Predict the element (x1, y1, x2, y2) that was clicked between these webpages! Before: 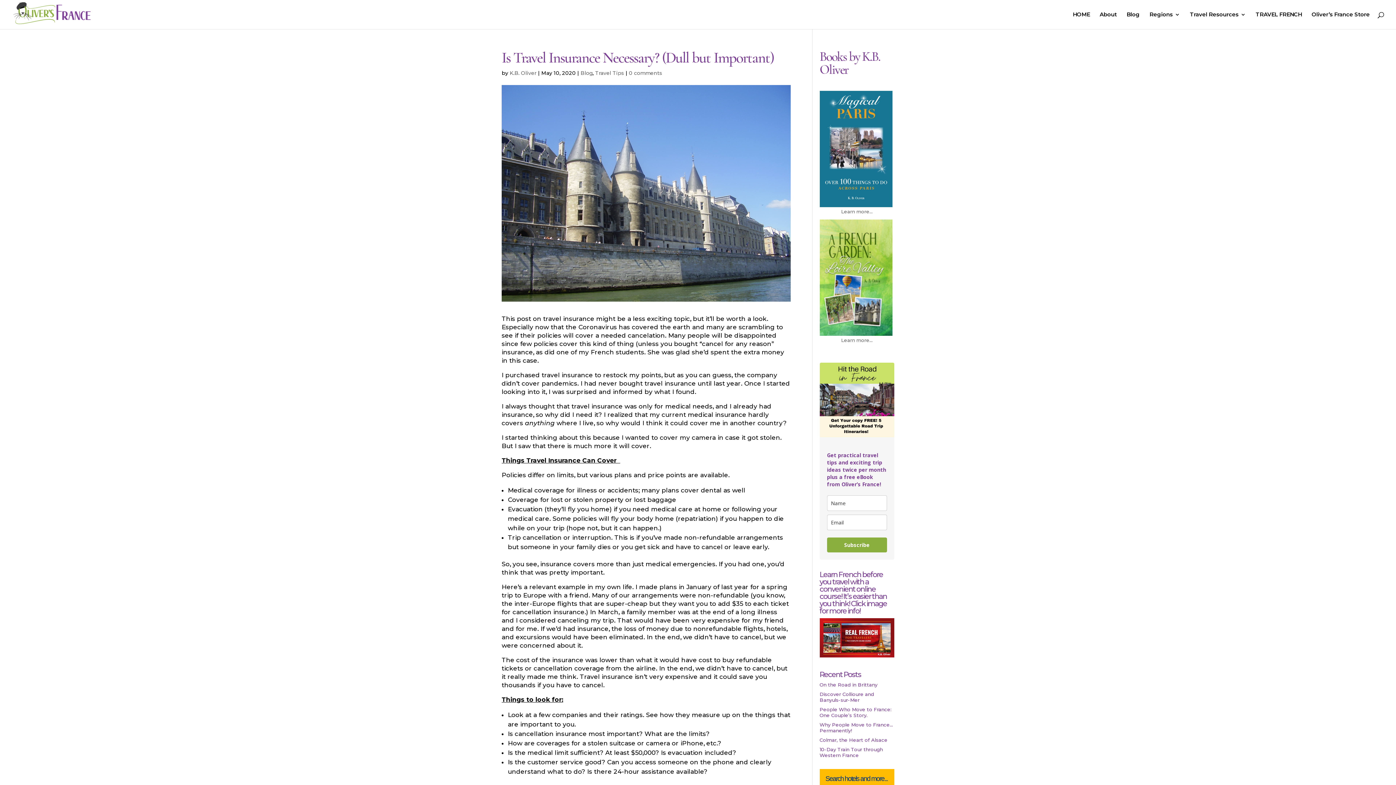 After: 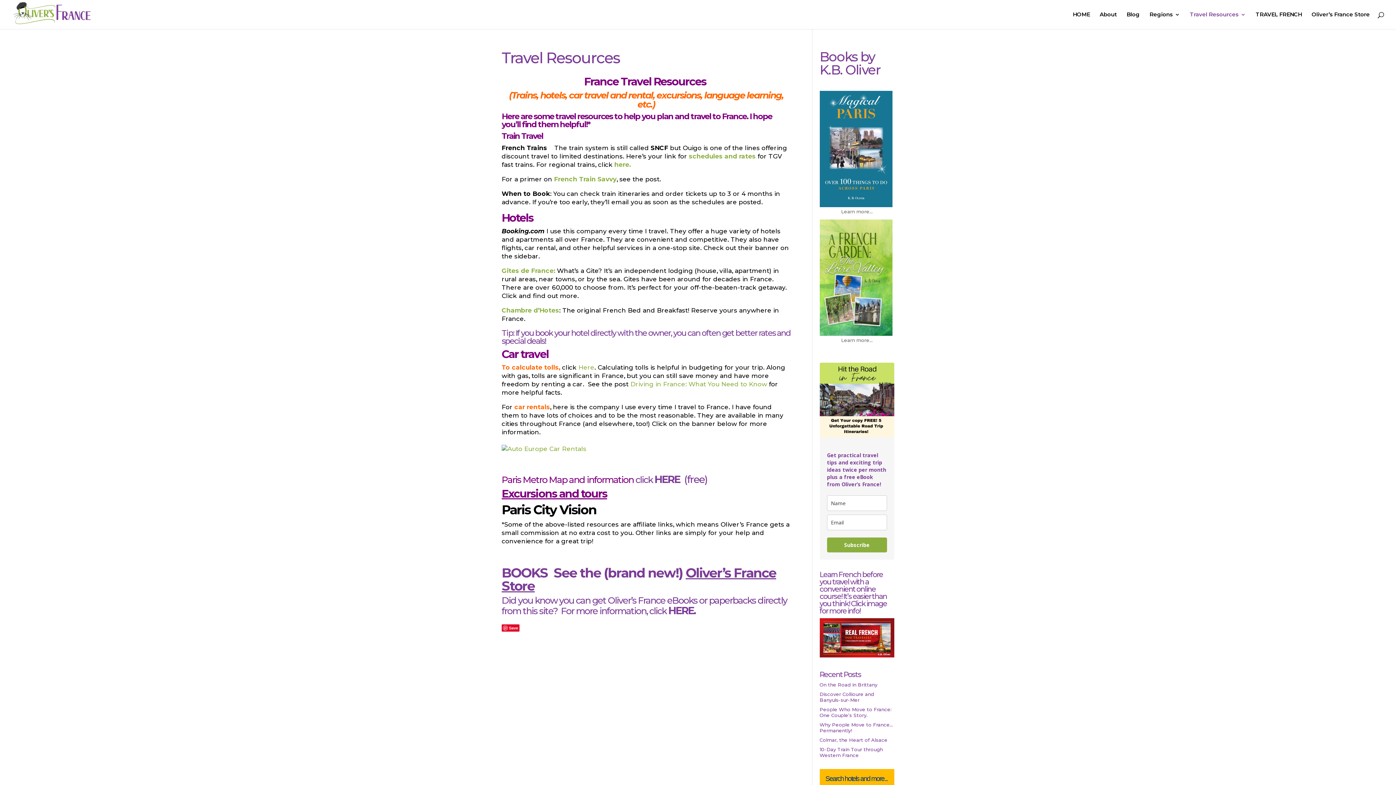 Action: label: Travel Resources bbox: (1190, 12, 1246, 29)